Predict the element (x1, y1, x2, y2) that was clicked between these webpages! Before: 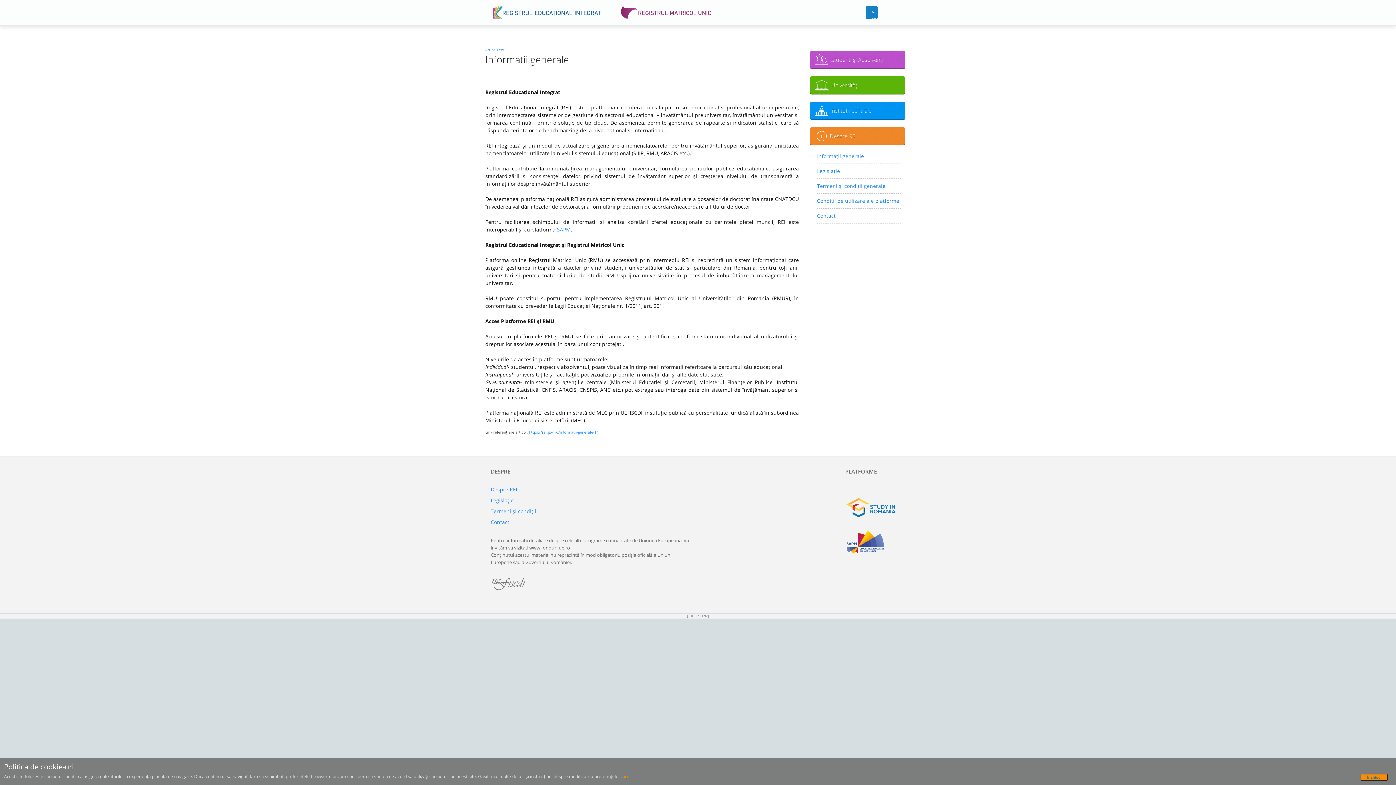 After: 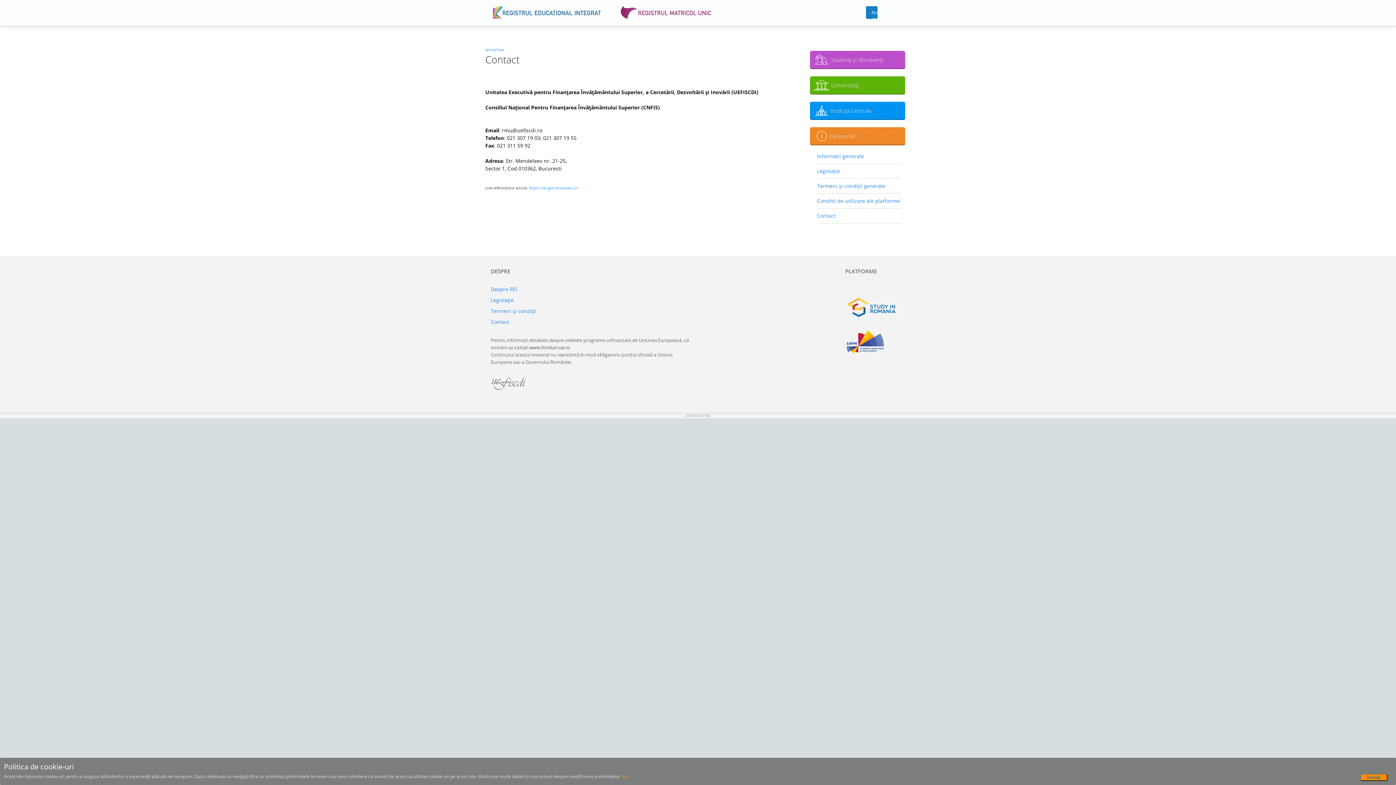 Action: label: Contact bbox: (490, 518, 509, 525)